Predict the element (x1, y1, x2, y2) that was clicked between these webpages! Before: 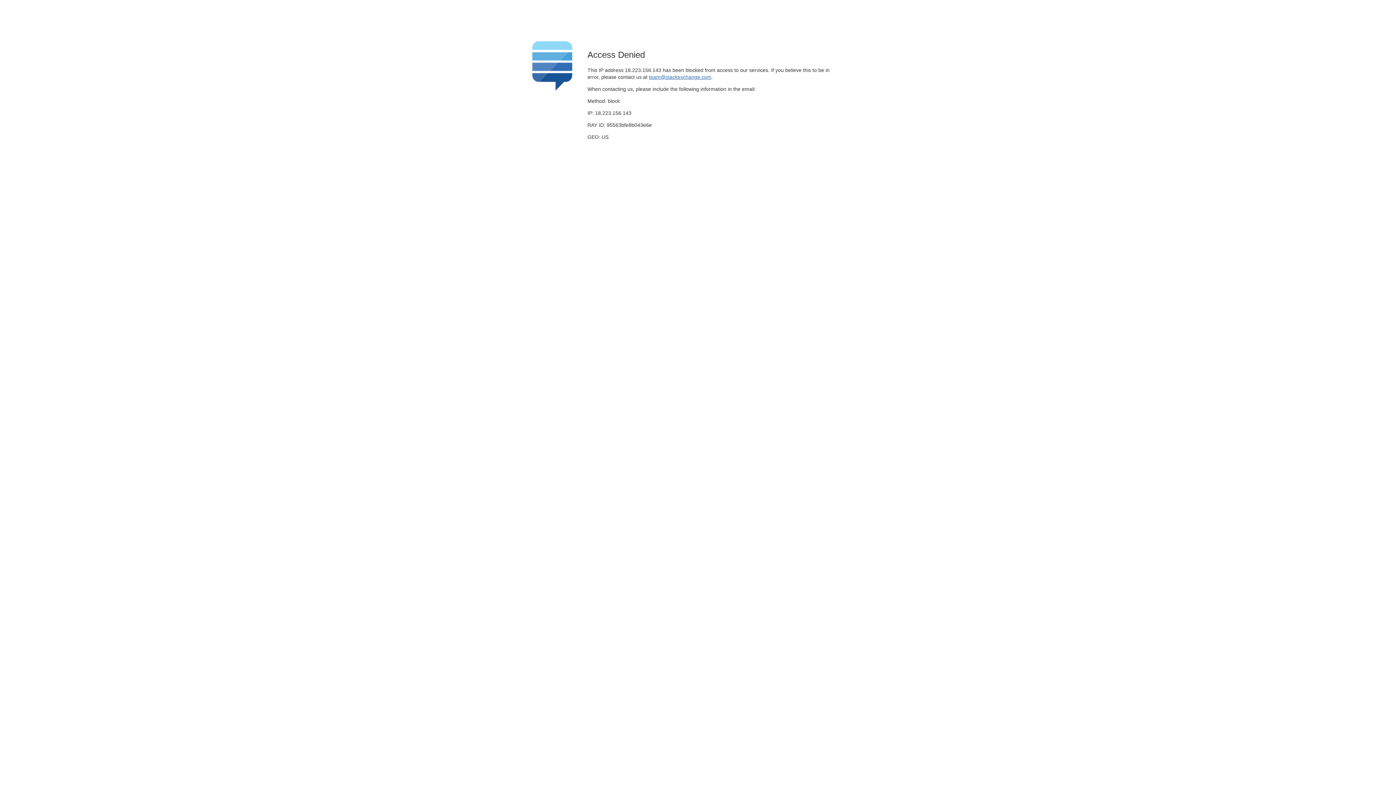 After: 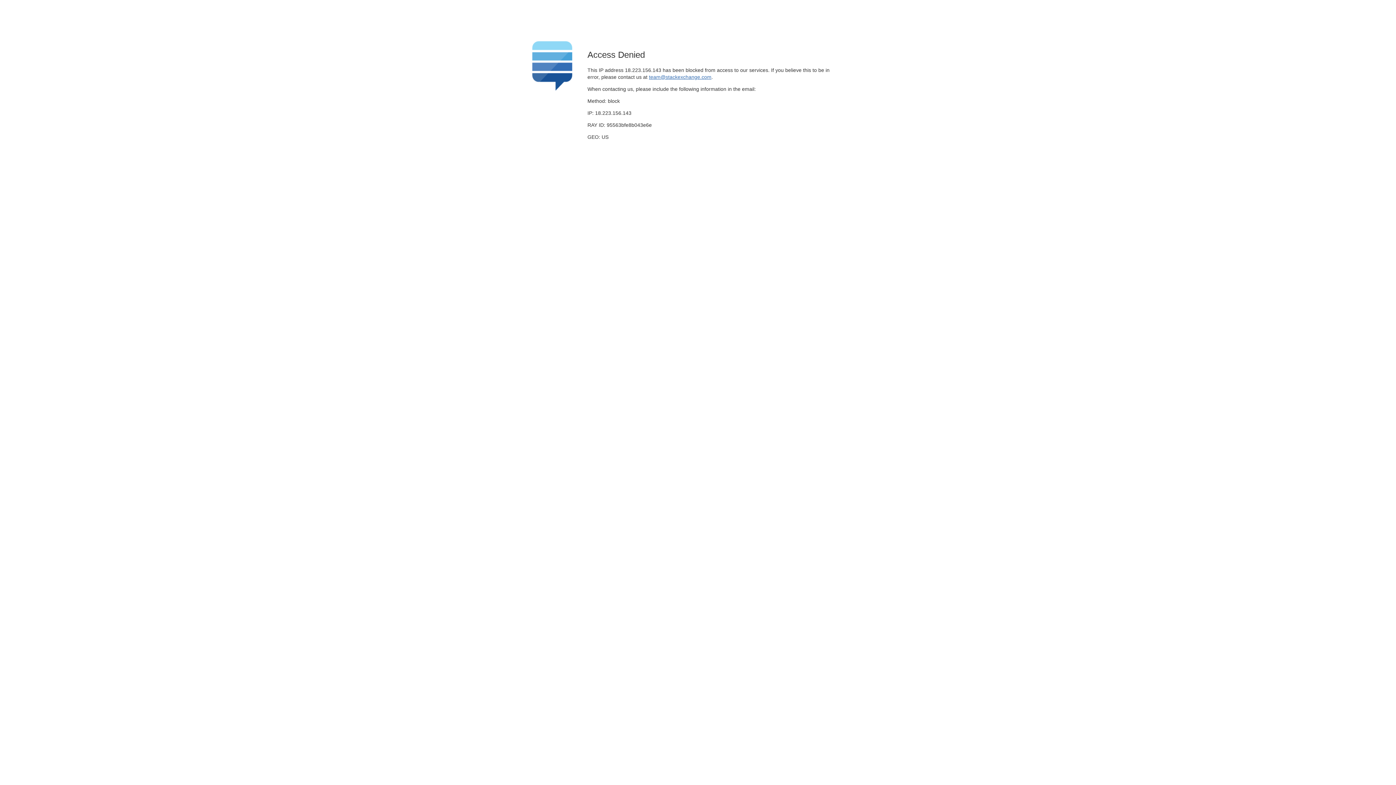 Action: label: team@stackexchange.com bbox: (649, 74, 711, 79)